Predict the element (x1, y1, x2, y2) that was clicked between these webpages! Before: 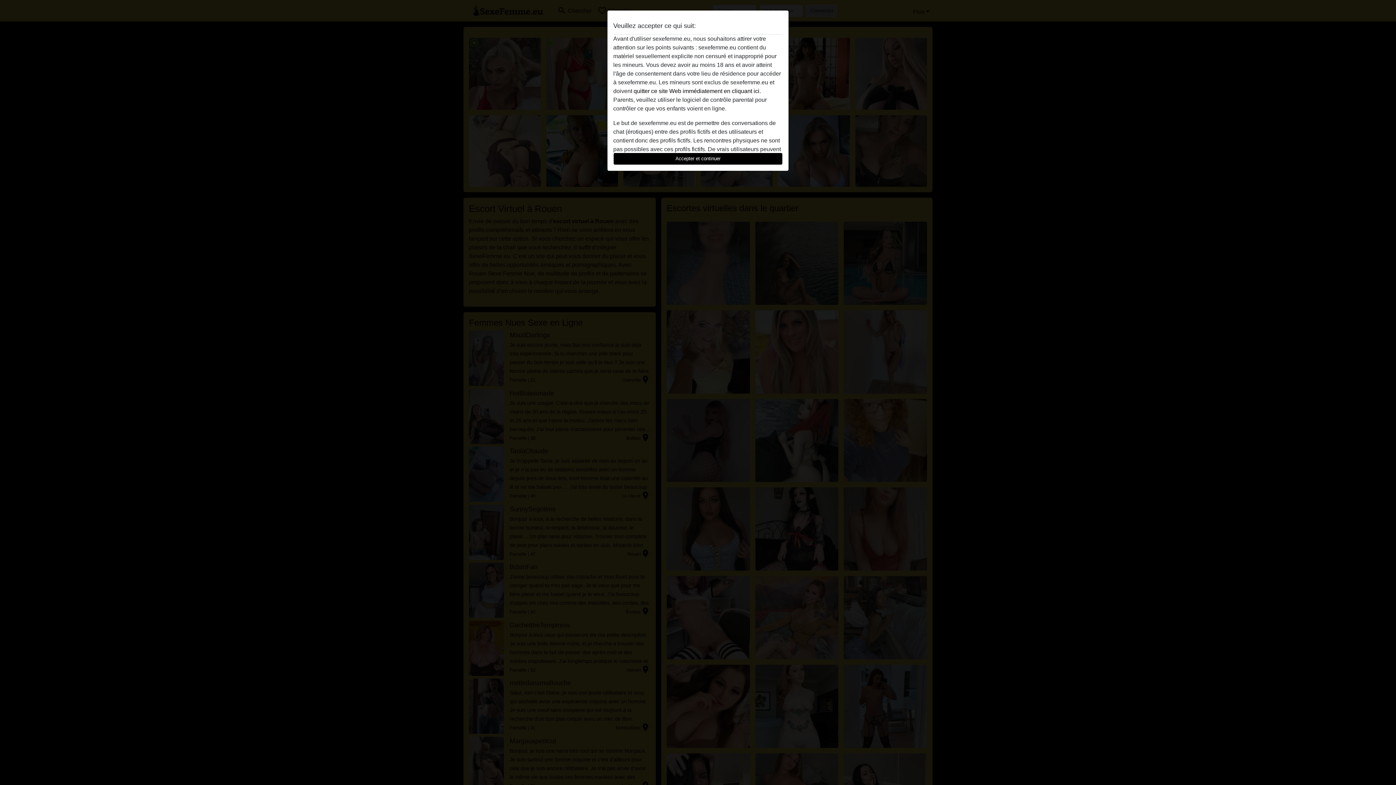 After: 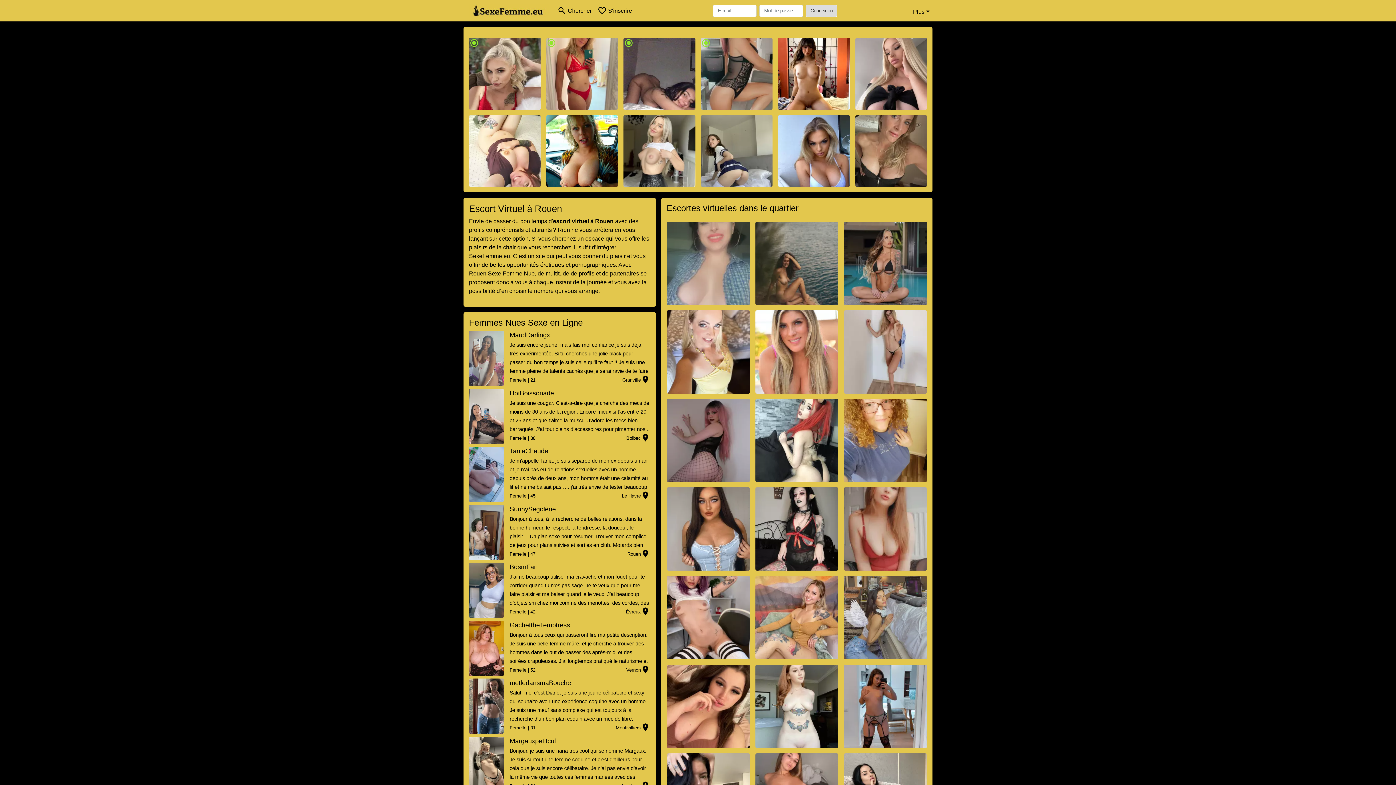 Action: bbox: (613, 152, 782, 165) label: Accepter et continuer